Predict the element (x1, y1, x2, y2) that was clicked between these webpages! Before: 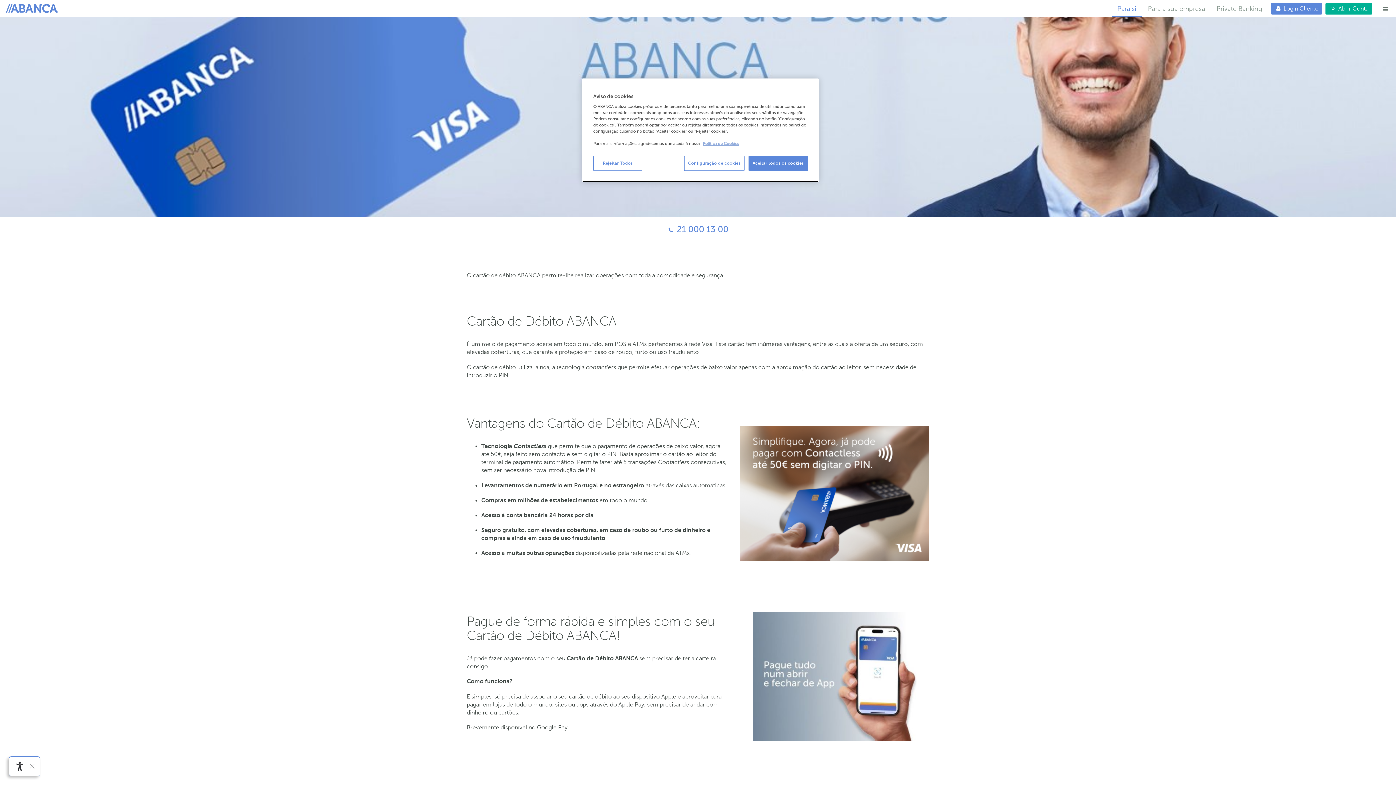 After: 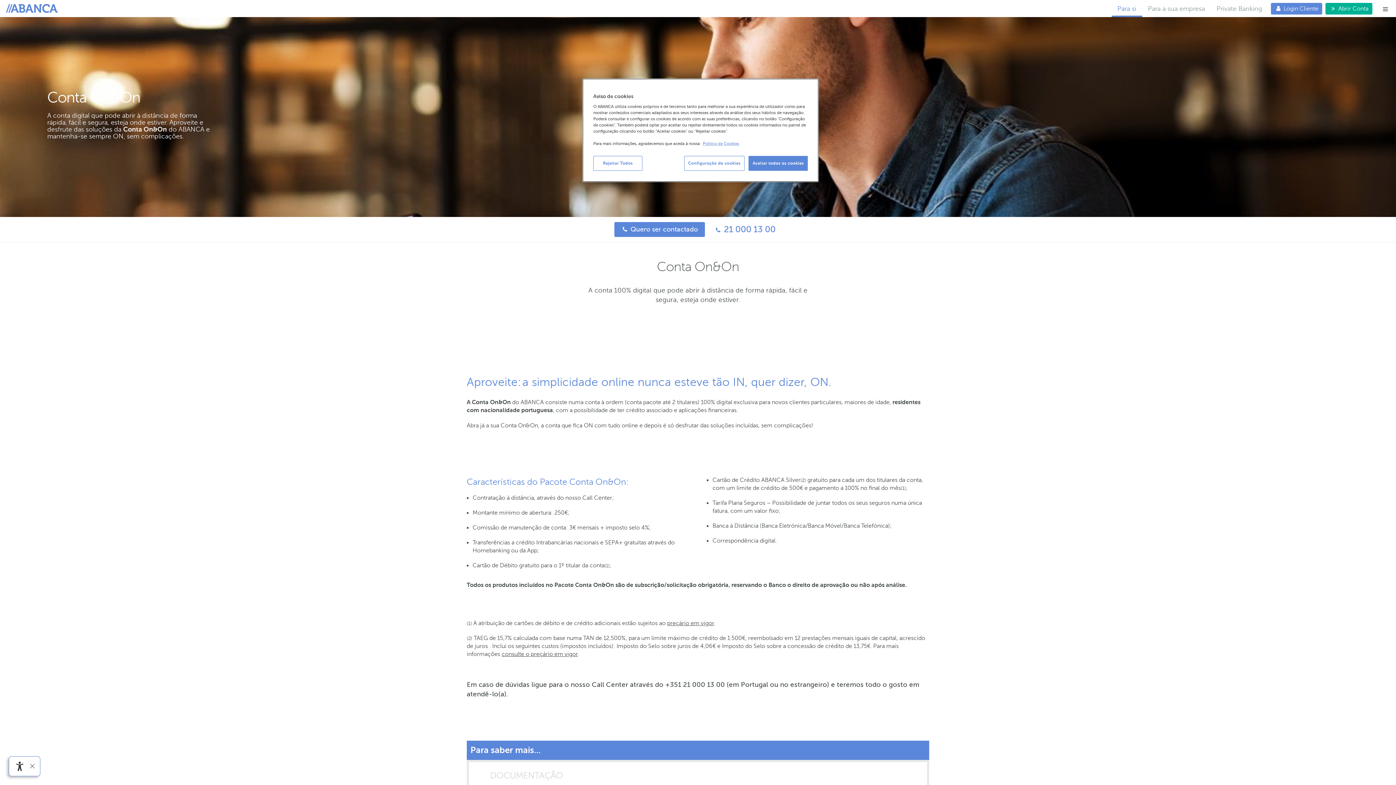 Action: bbox: (1325, 2, 1372, 14) label:  Abrir Conta